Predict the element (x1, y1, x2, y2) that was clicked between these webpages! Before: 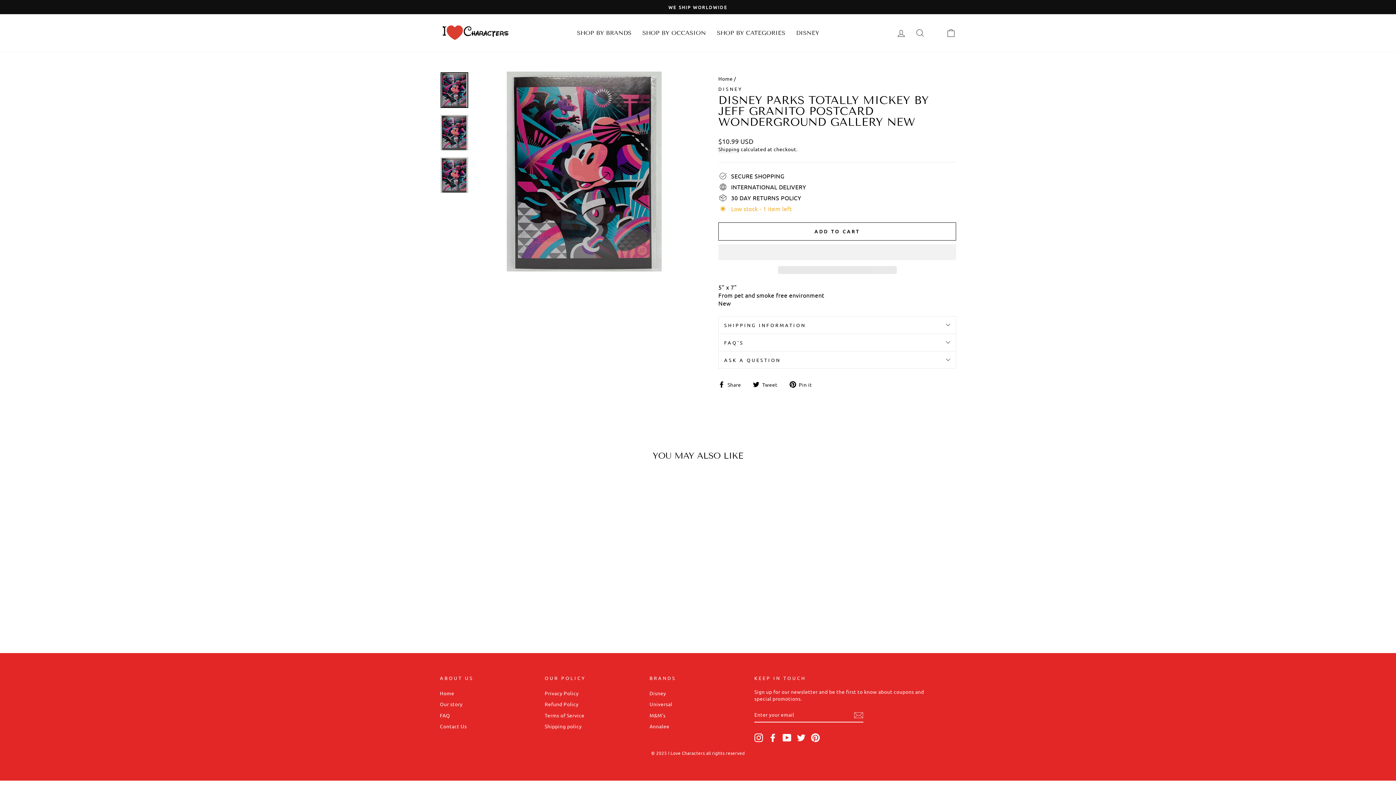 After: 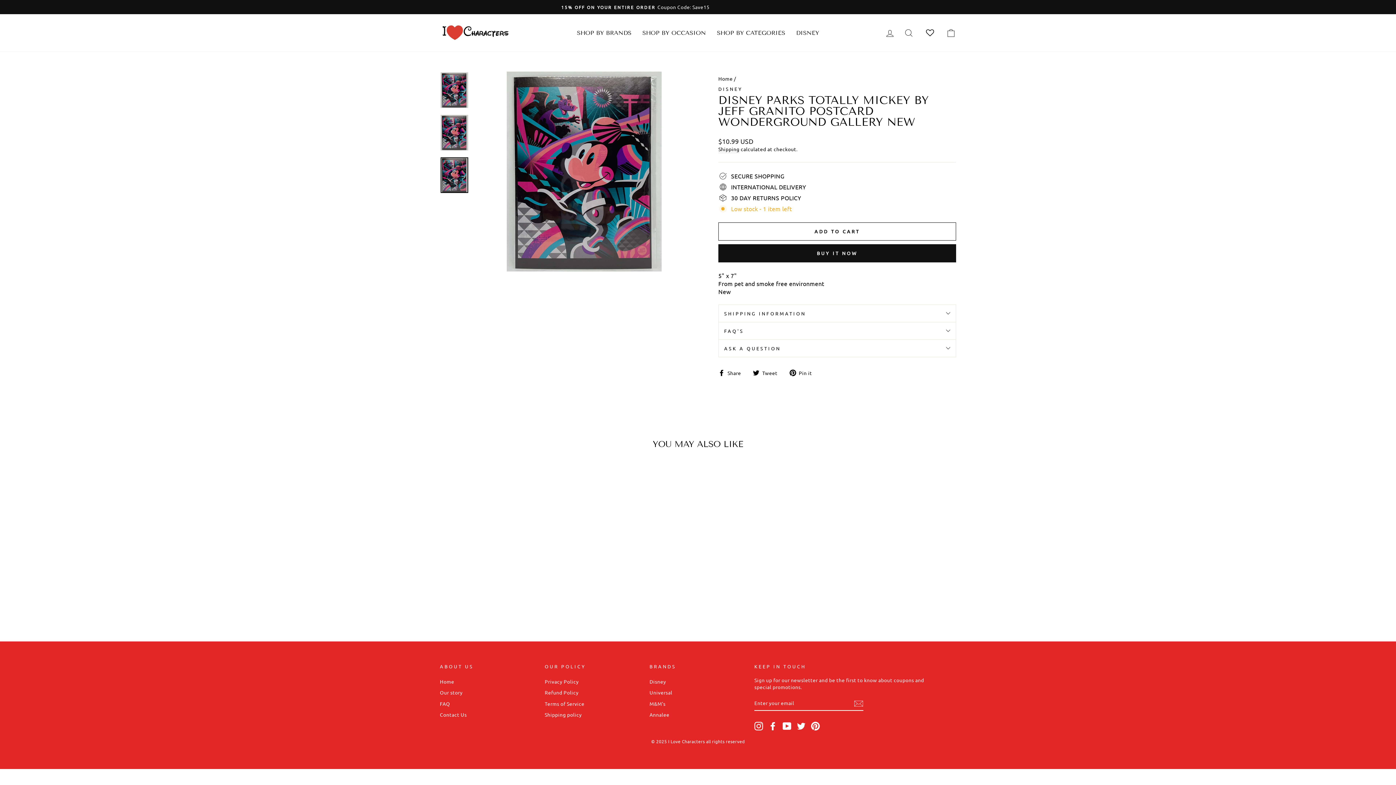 Action: bbox: (440, 157, 468, 193)